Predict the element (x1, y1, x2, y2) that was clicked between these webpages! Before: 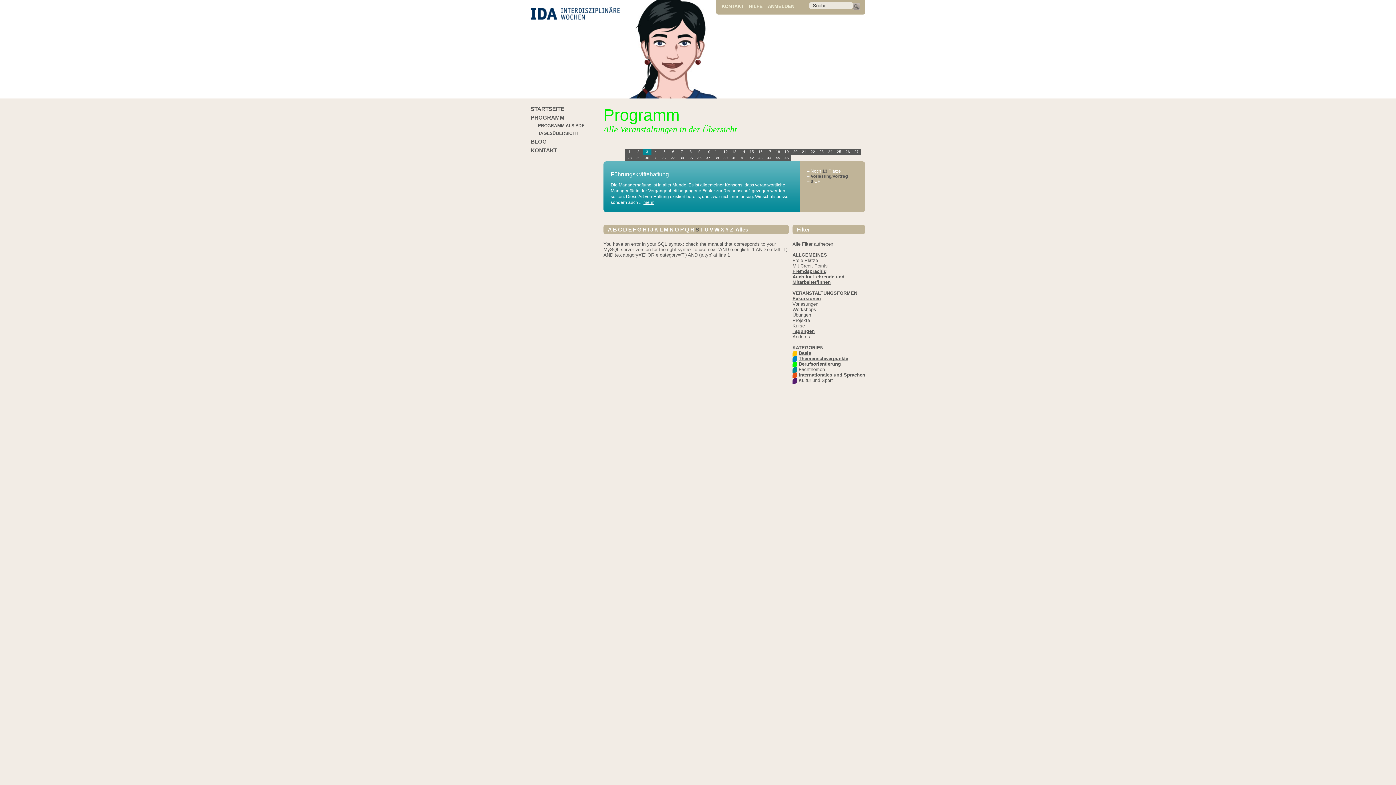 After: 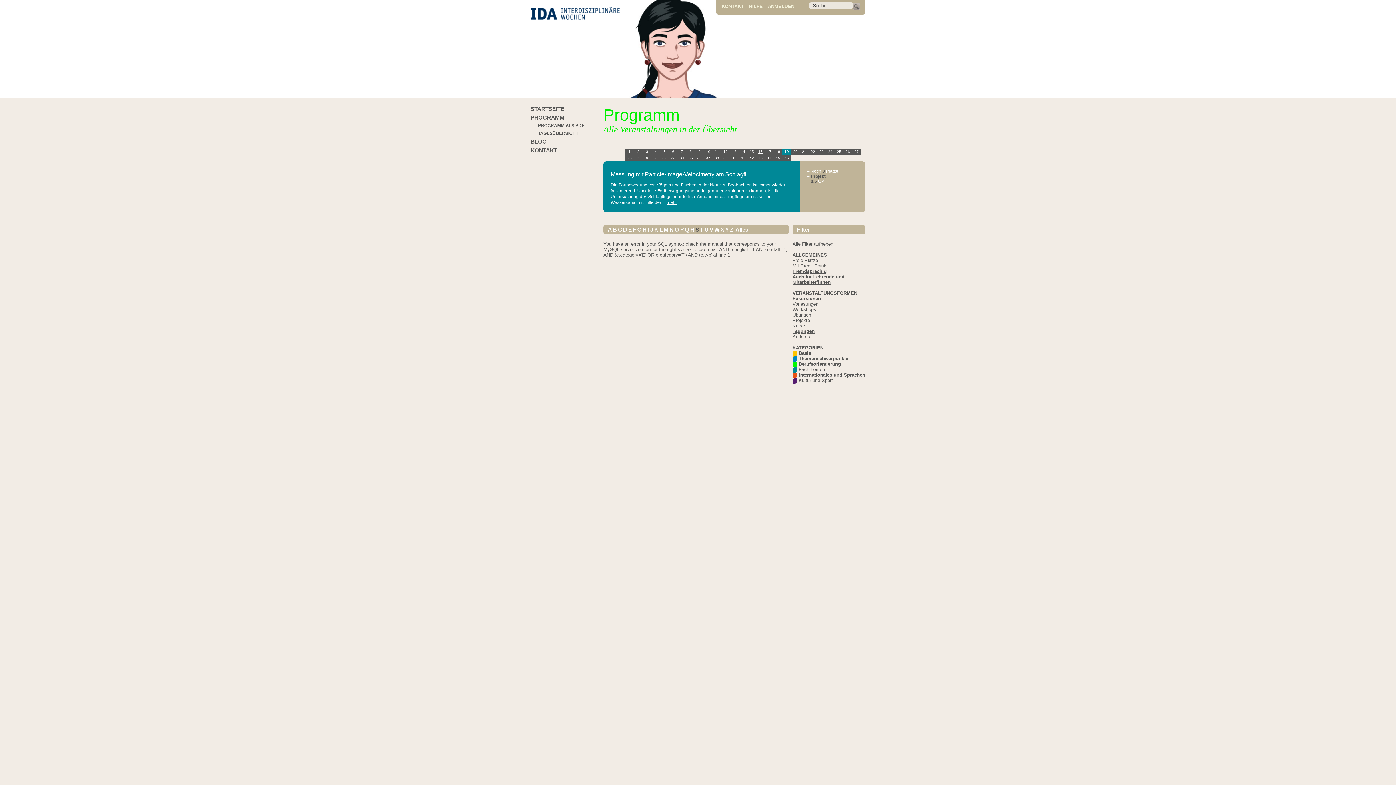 Action: label: 16 bbox: (756, 149, 765, 155)